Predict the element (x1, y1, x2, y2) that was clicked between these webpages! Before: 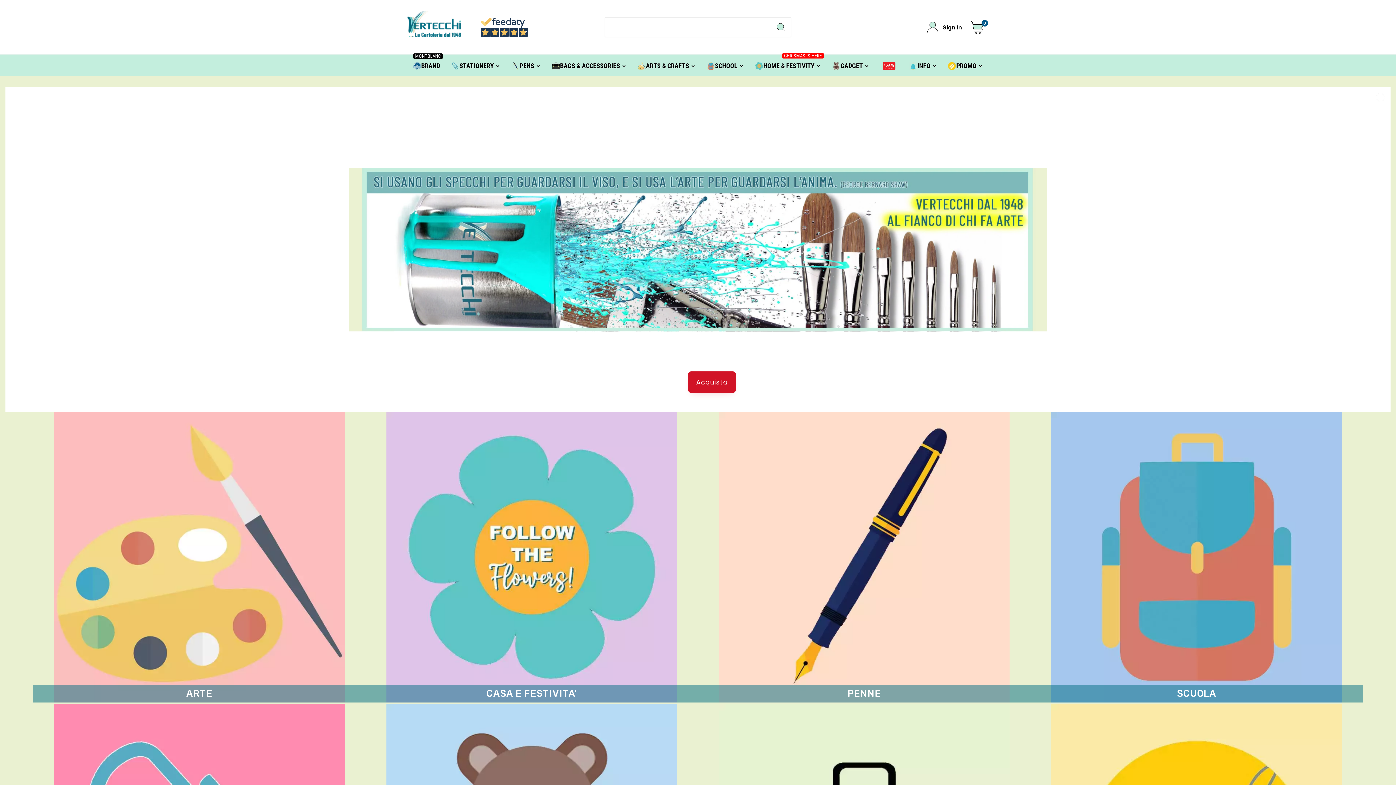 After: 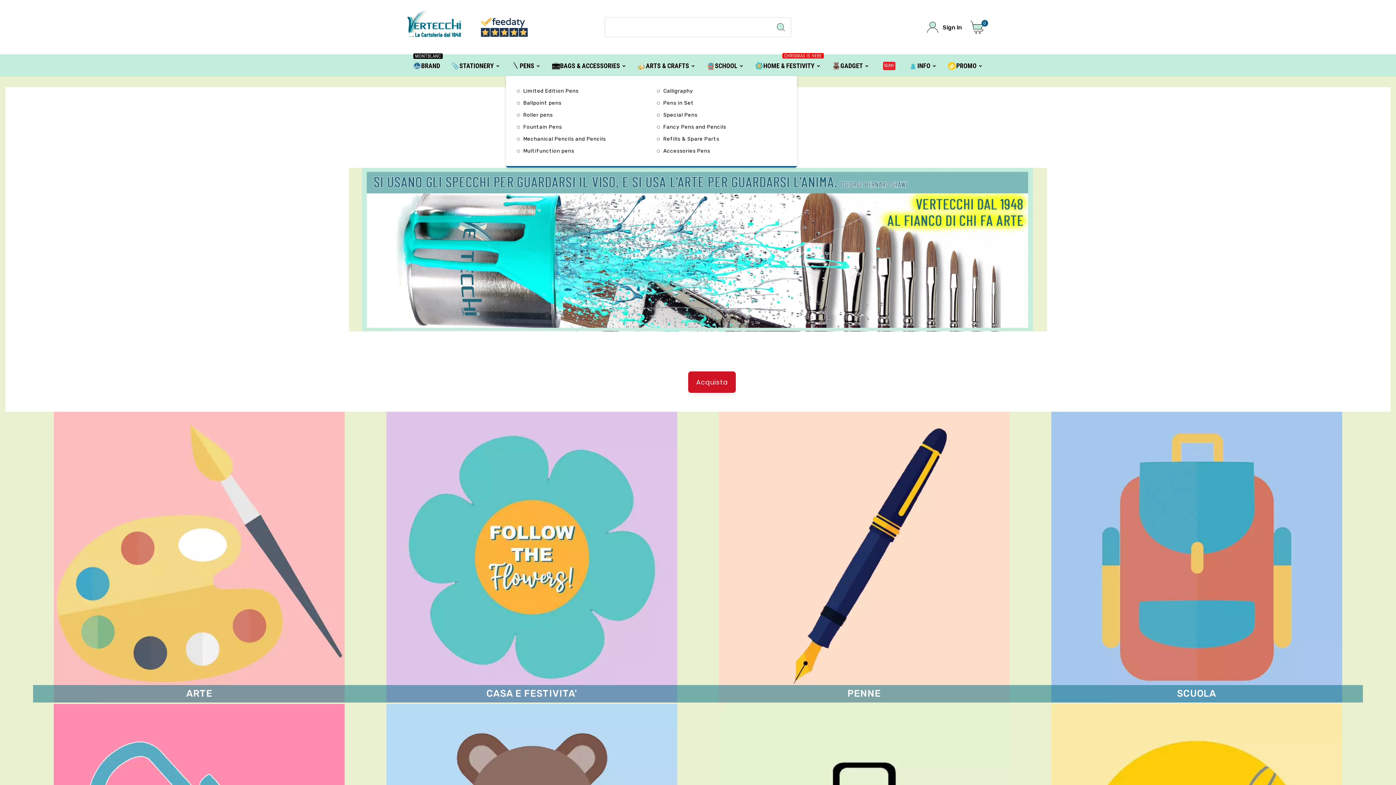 Action: label: PENS bbox: (506, 54, 546, 76)